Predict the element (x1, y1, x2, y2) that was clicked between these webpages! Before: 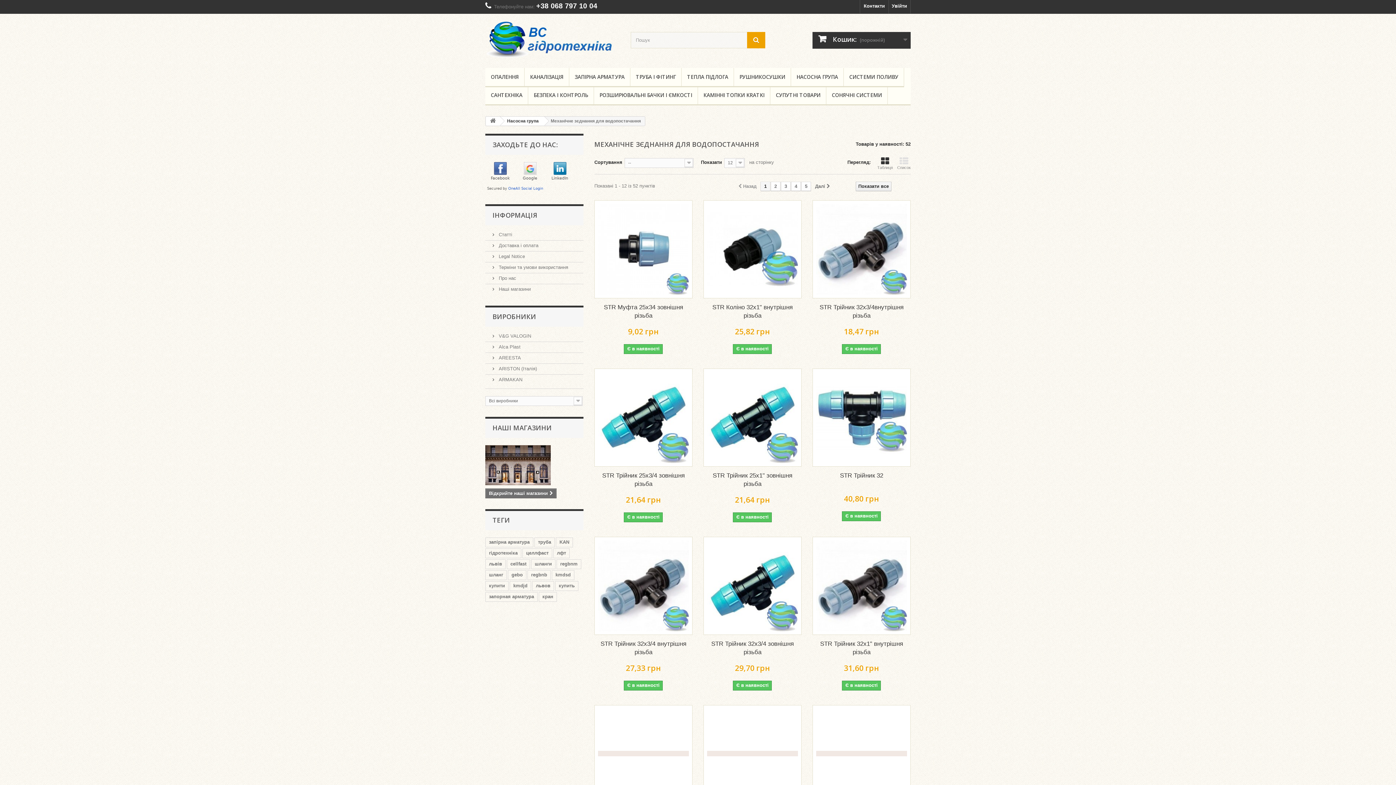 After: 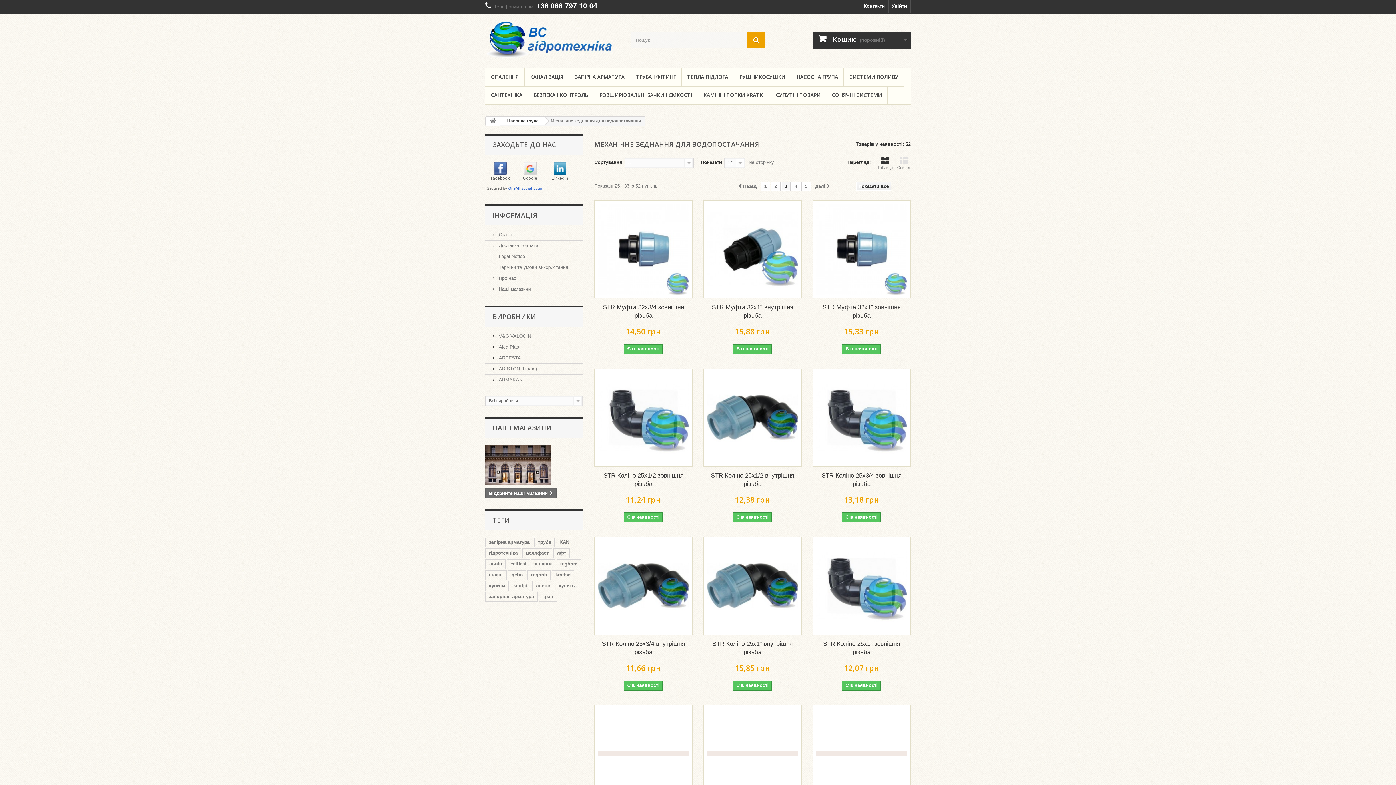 Action: label: 3 bbox: (781, 181, 790, 191)